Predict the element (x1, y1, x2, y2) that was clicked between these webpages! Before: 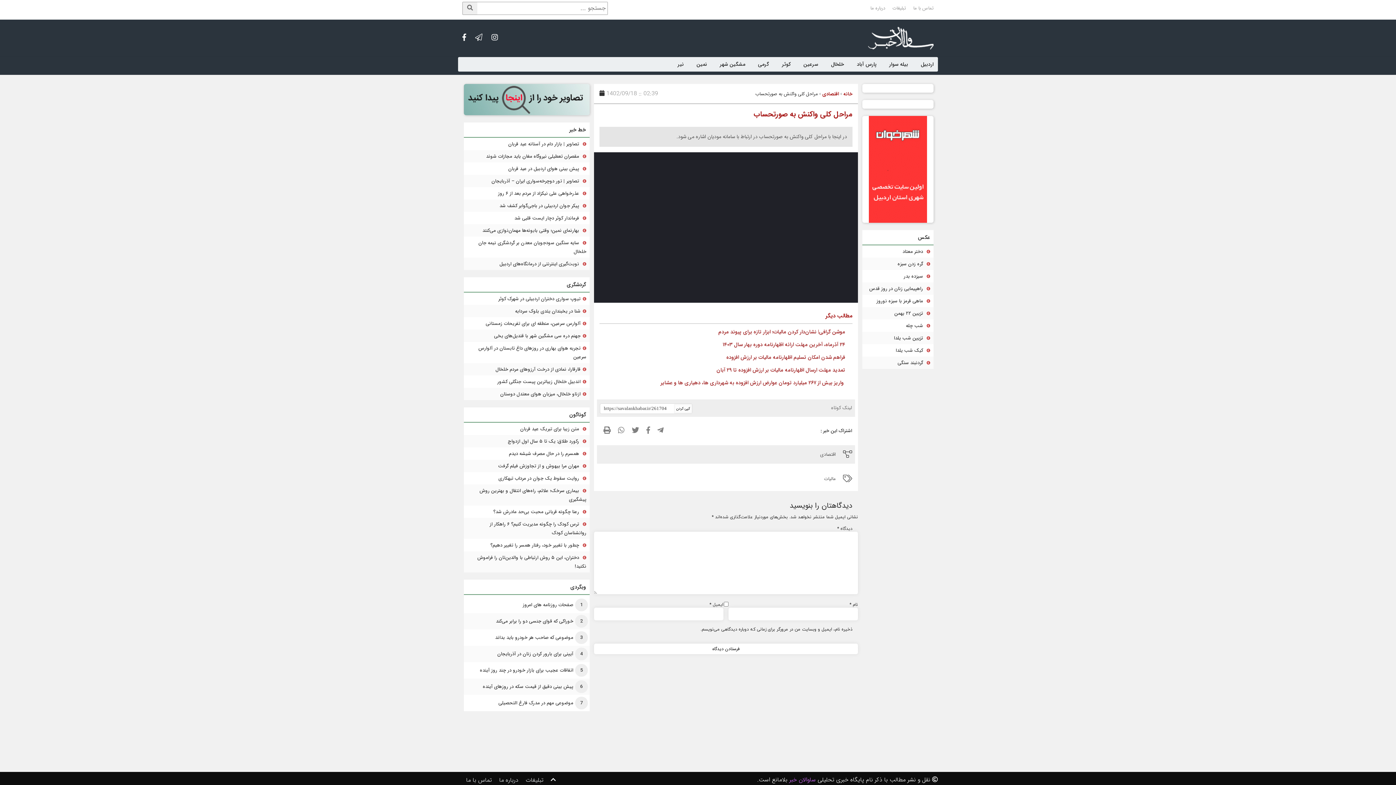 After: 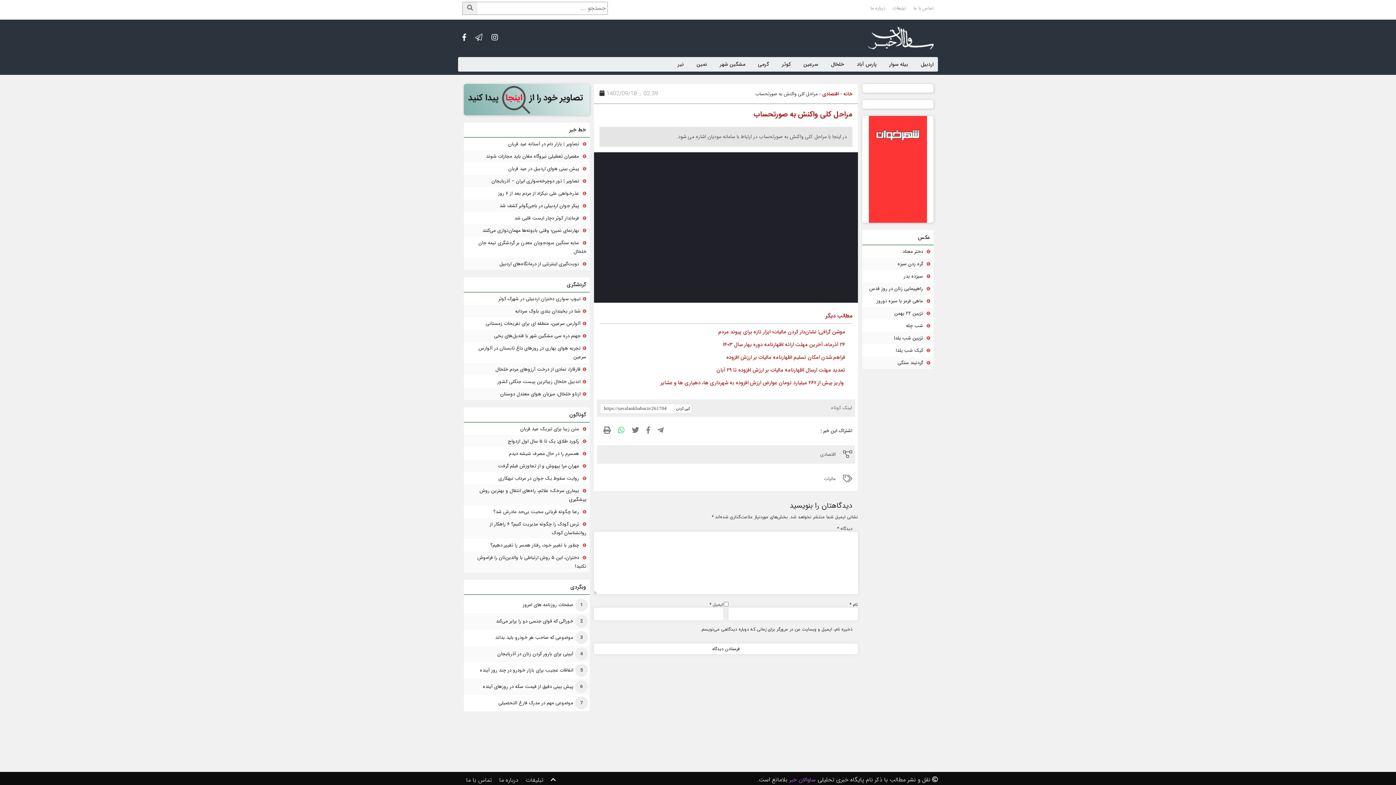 Action: bbox: (614, 425, 628, 436)